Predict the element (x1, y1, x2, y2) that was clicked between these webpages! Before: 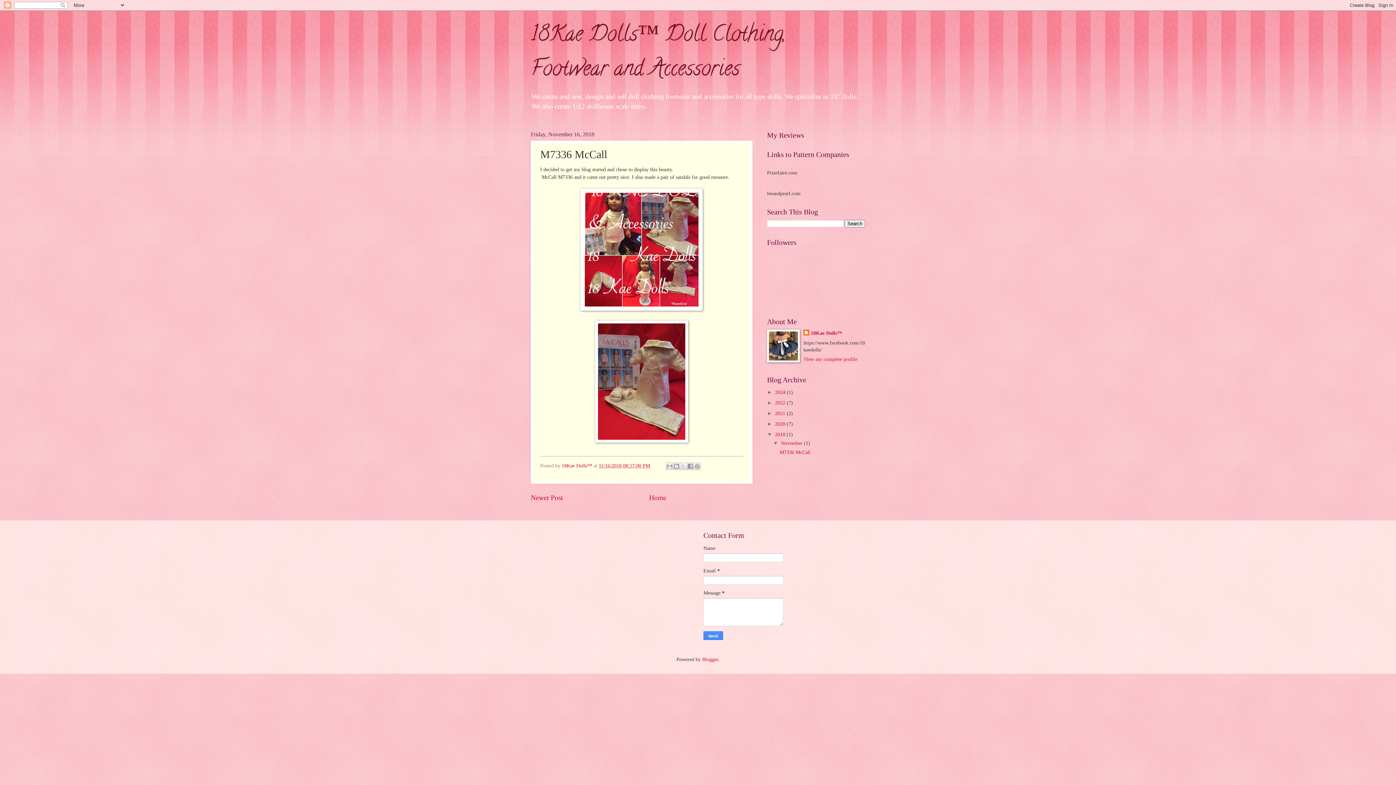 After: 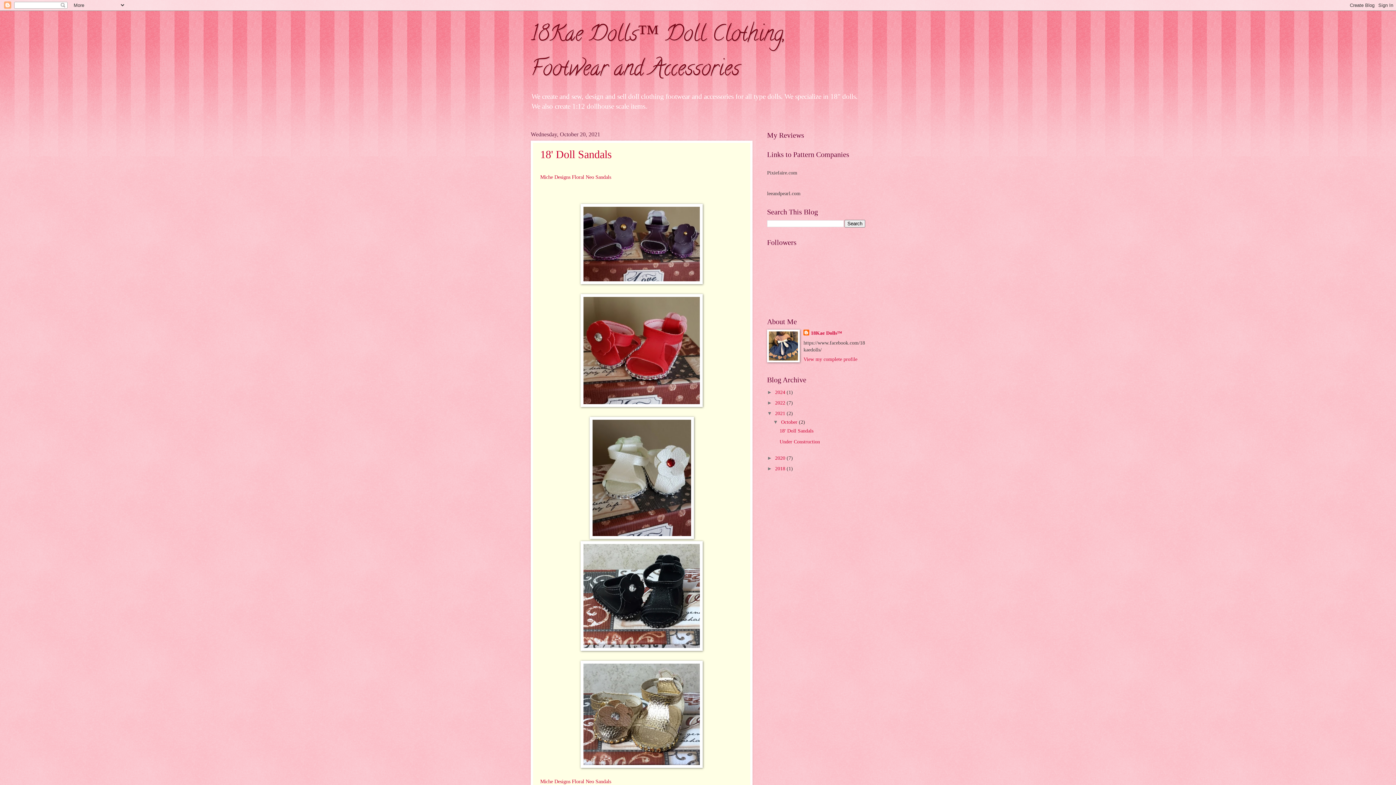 Action: label: 2021  bbox: (775, 410, 786, 416)